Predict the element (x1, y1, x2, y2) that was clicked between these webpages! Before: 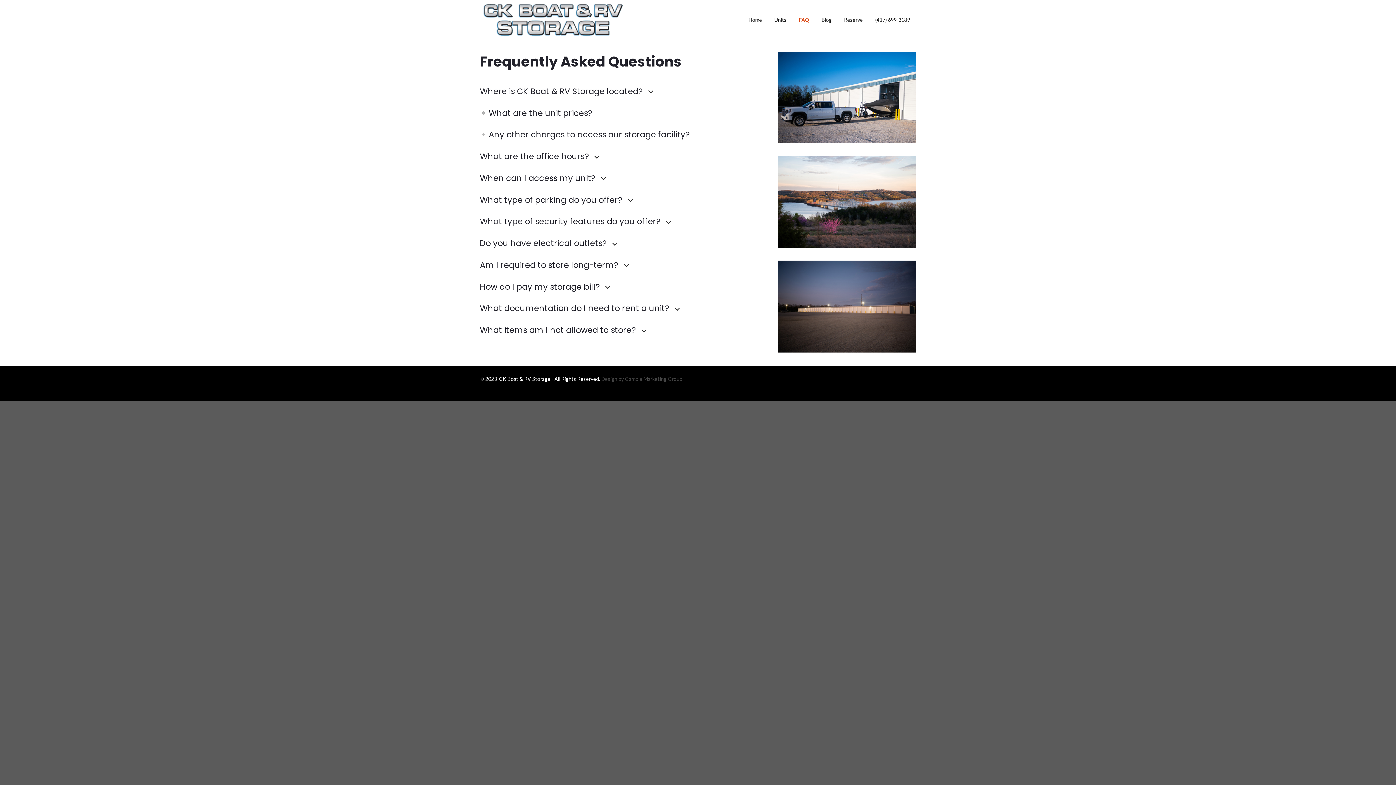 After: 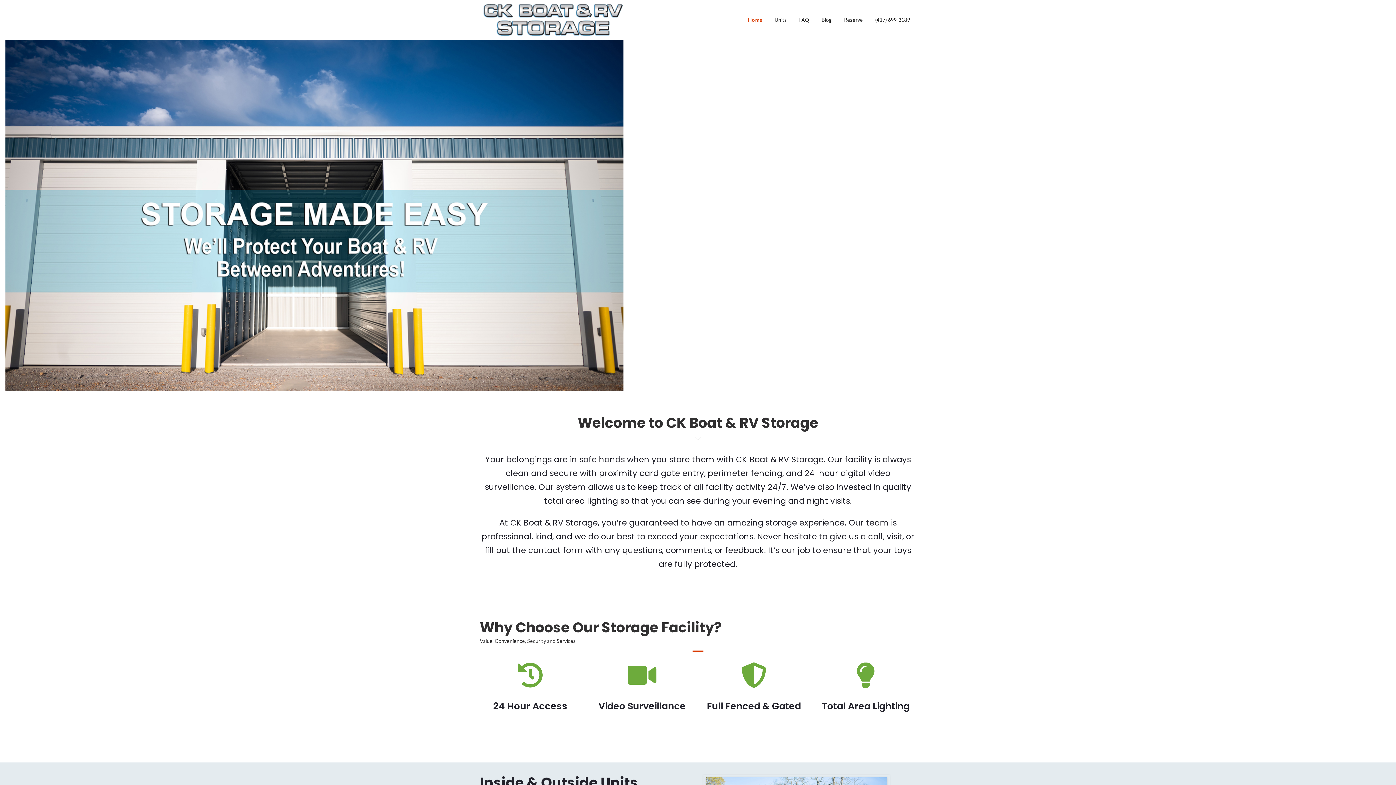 Action: bbox: (480, 16, 627, 22)